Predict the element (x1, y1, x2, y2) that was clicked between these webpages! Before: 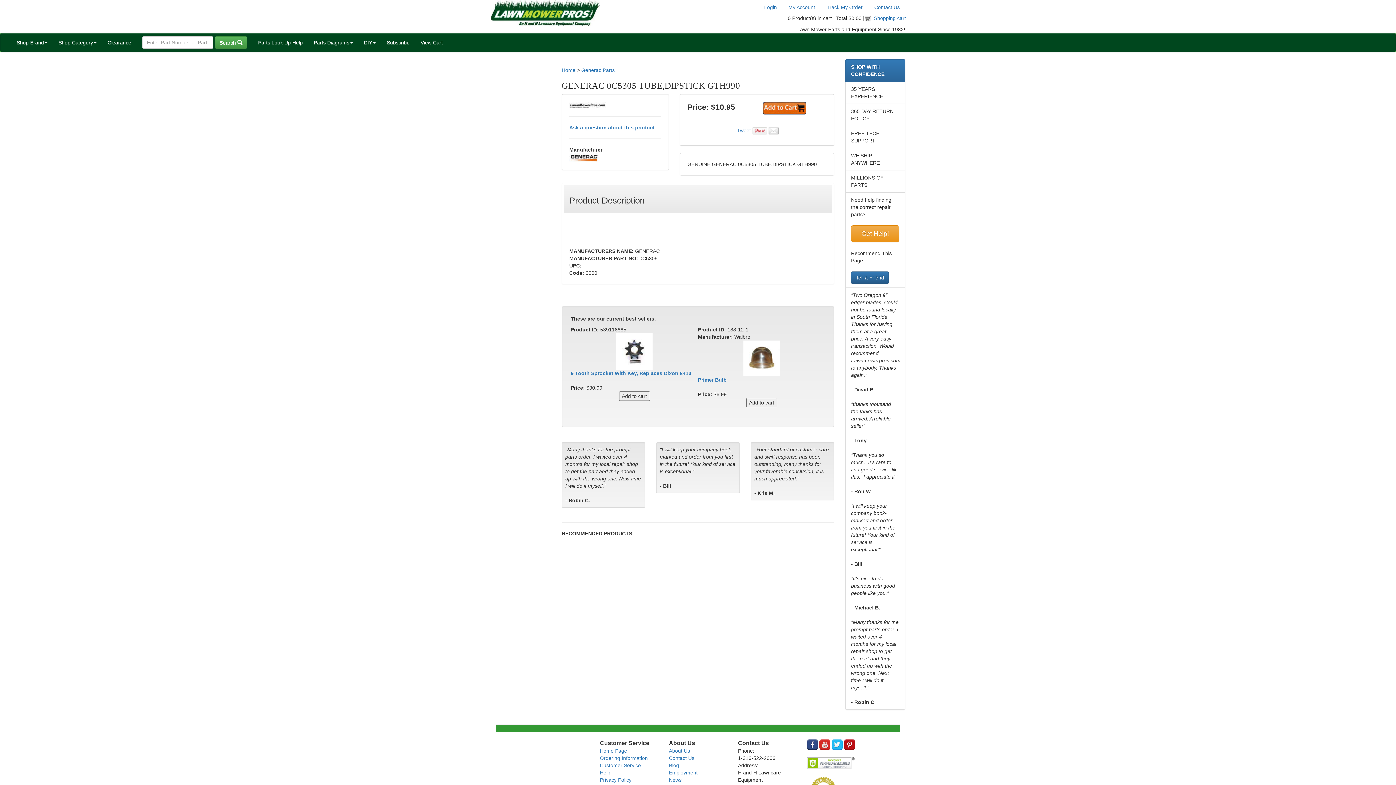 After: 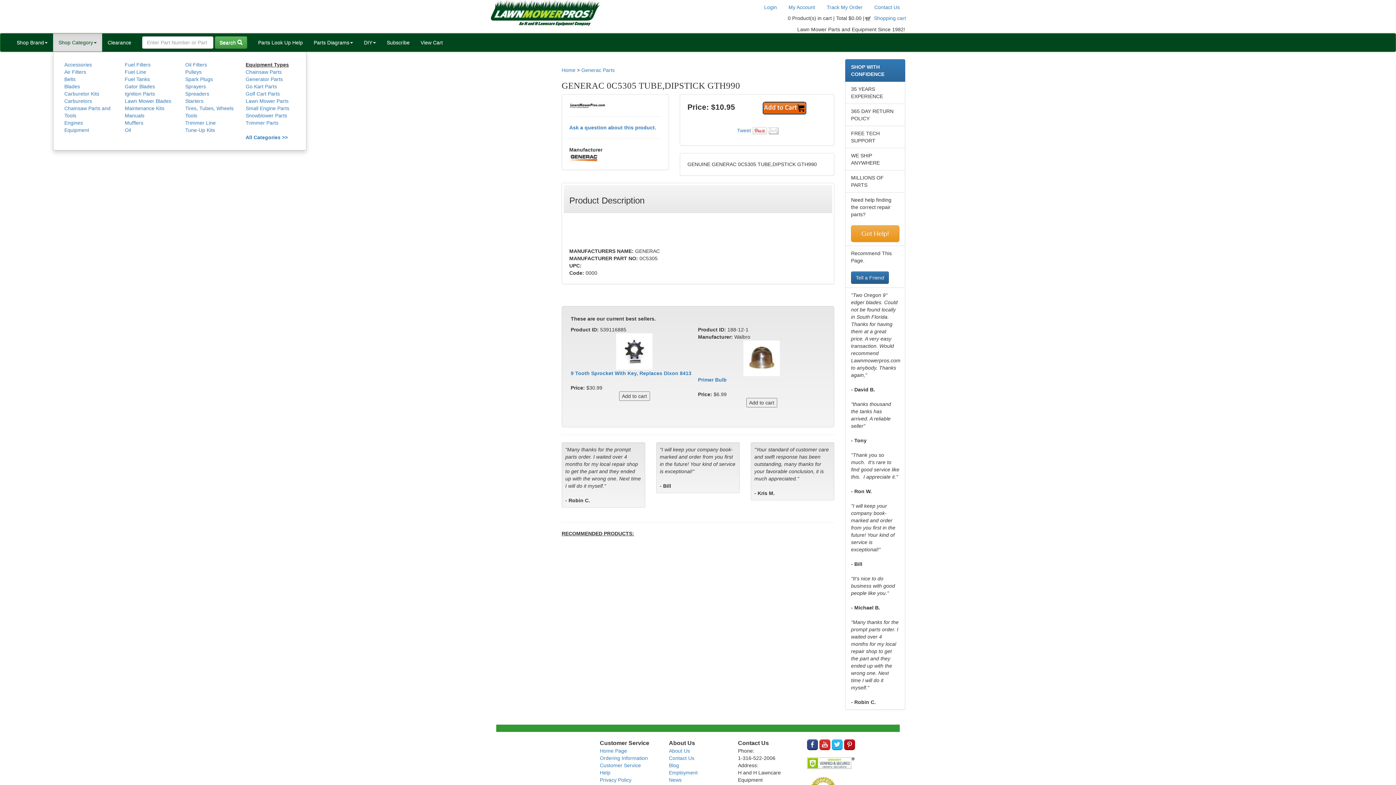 Action: bbox: (53, 33, 102, 51) label: Shop Category